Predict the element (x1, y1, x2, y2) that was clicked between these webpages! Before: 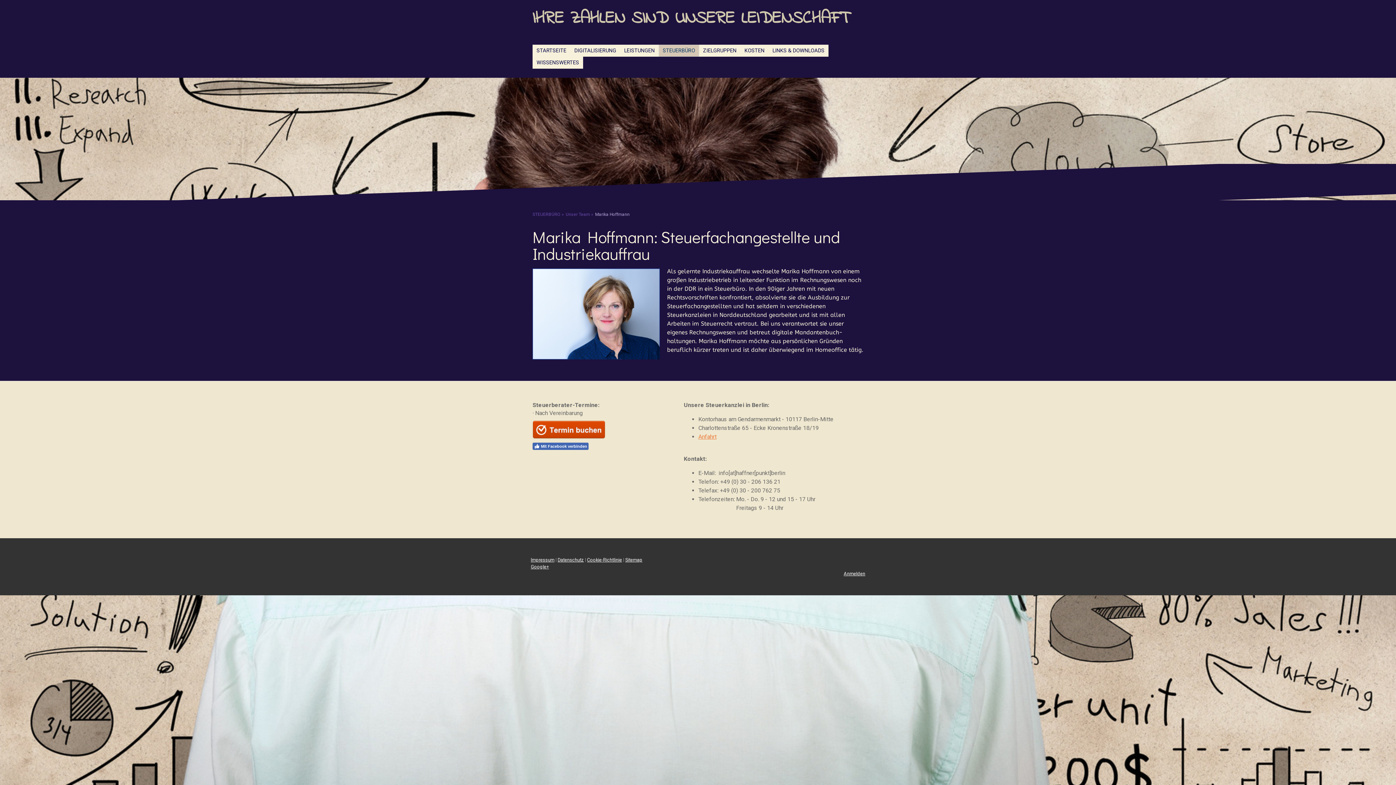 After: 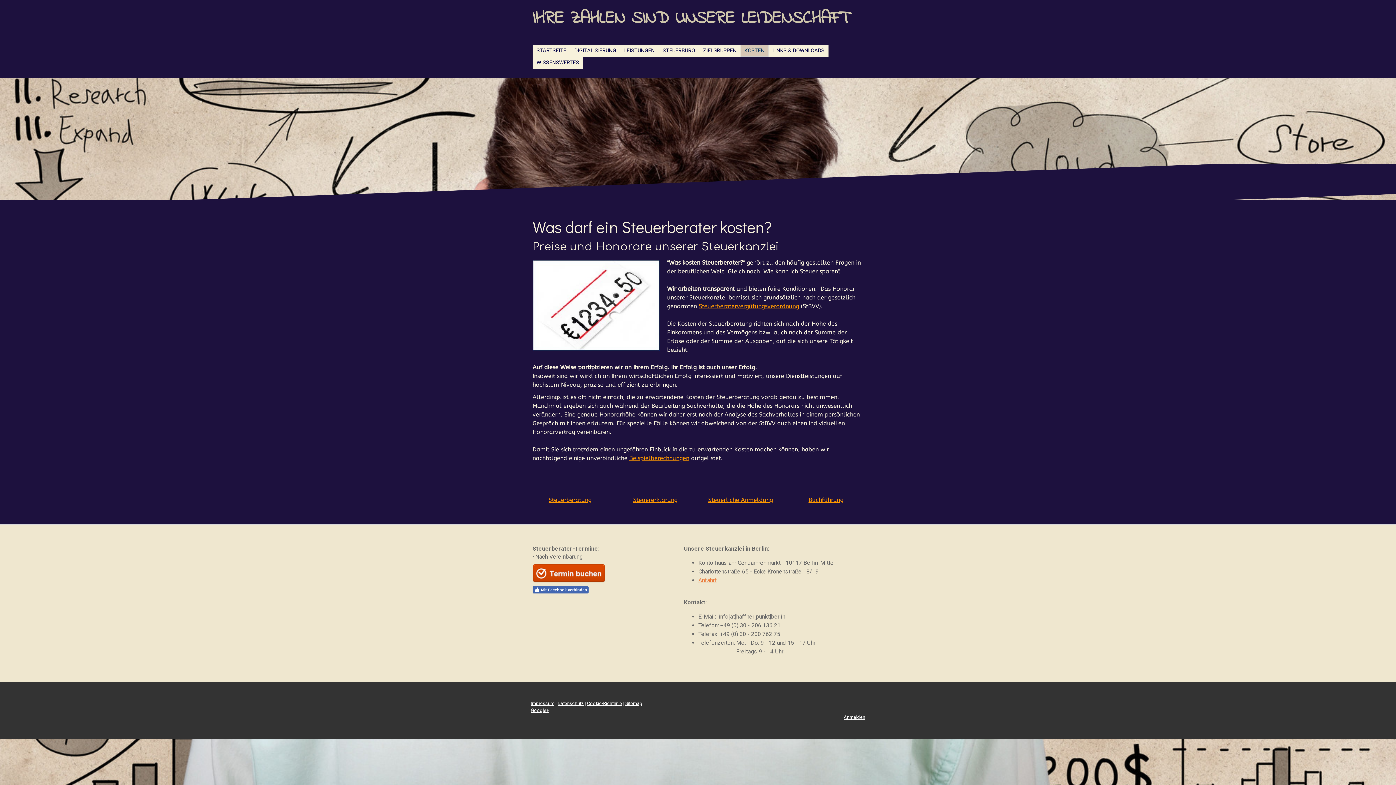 Action: bbox: (740, 44, 768, 56) label: KOSTEN